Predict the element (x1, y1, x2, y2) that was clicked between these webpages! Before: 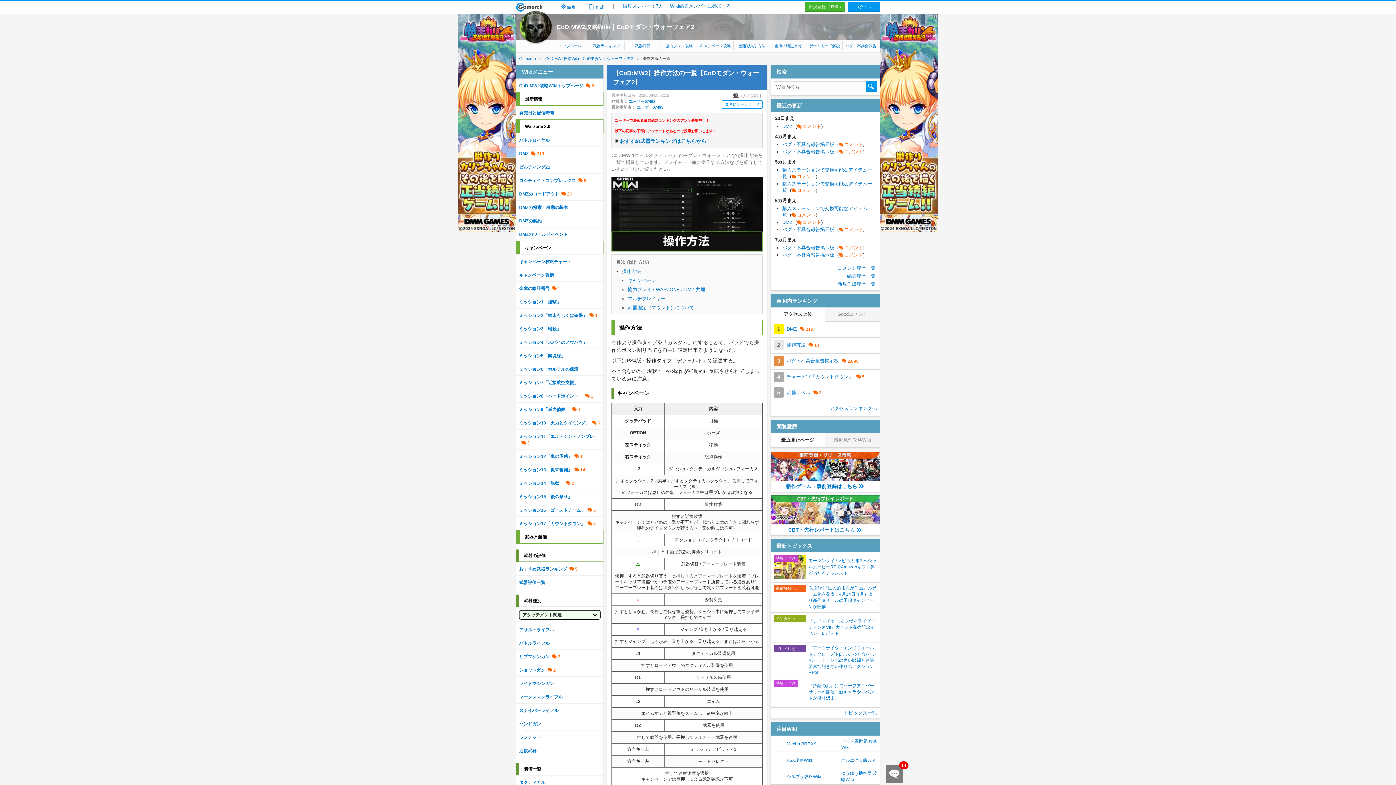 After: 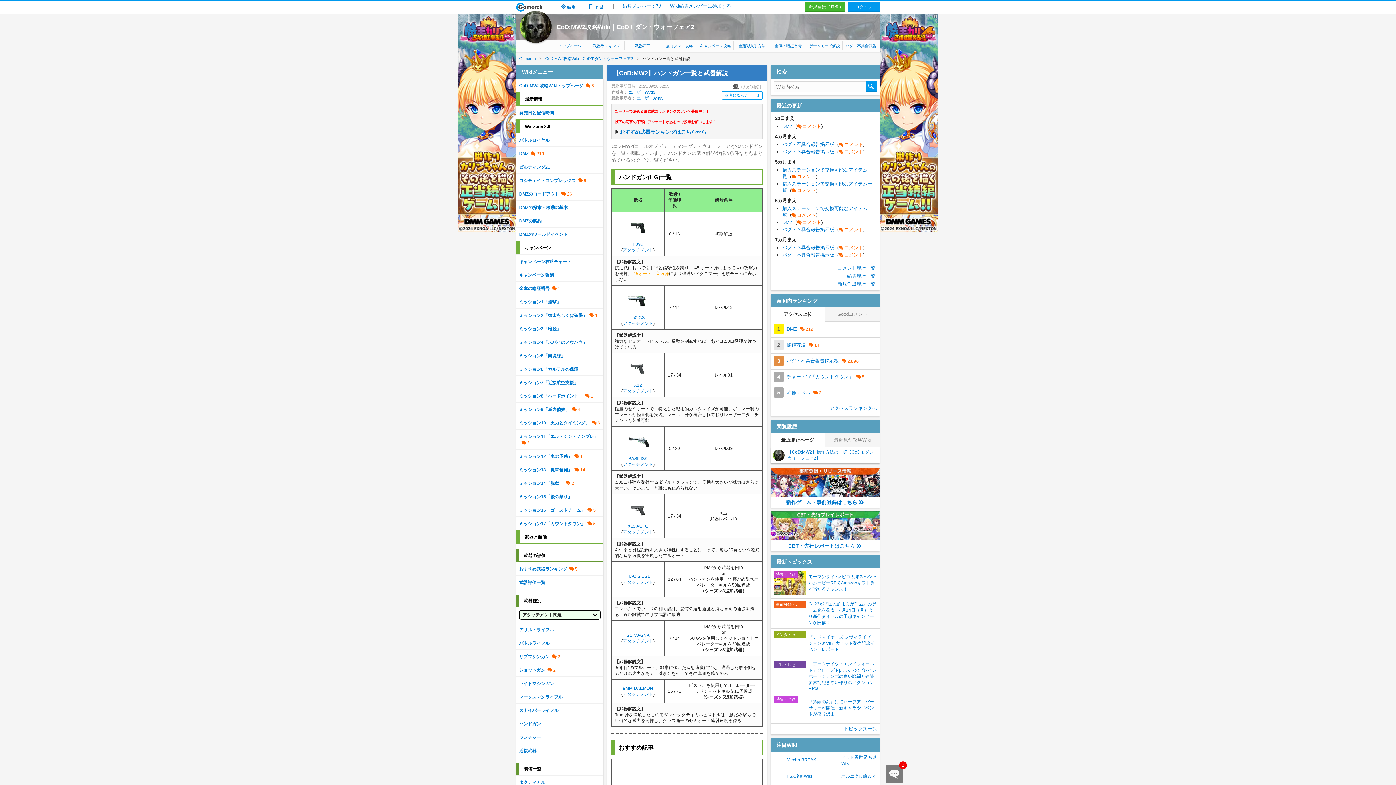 Action: label: ハンドガン bbox: (519, 721, 541, 726)